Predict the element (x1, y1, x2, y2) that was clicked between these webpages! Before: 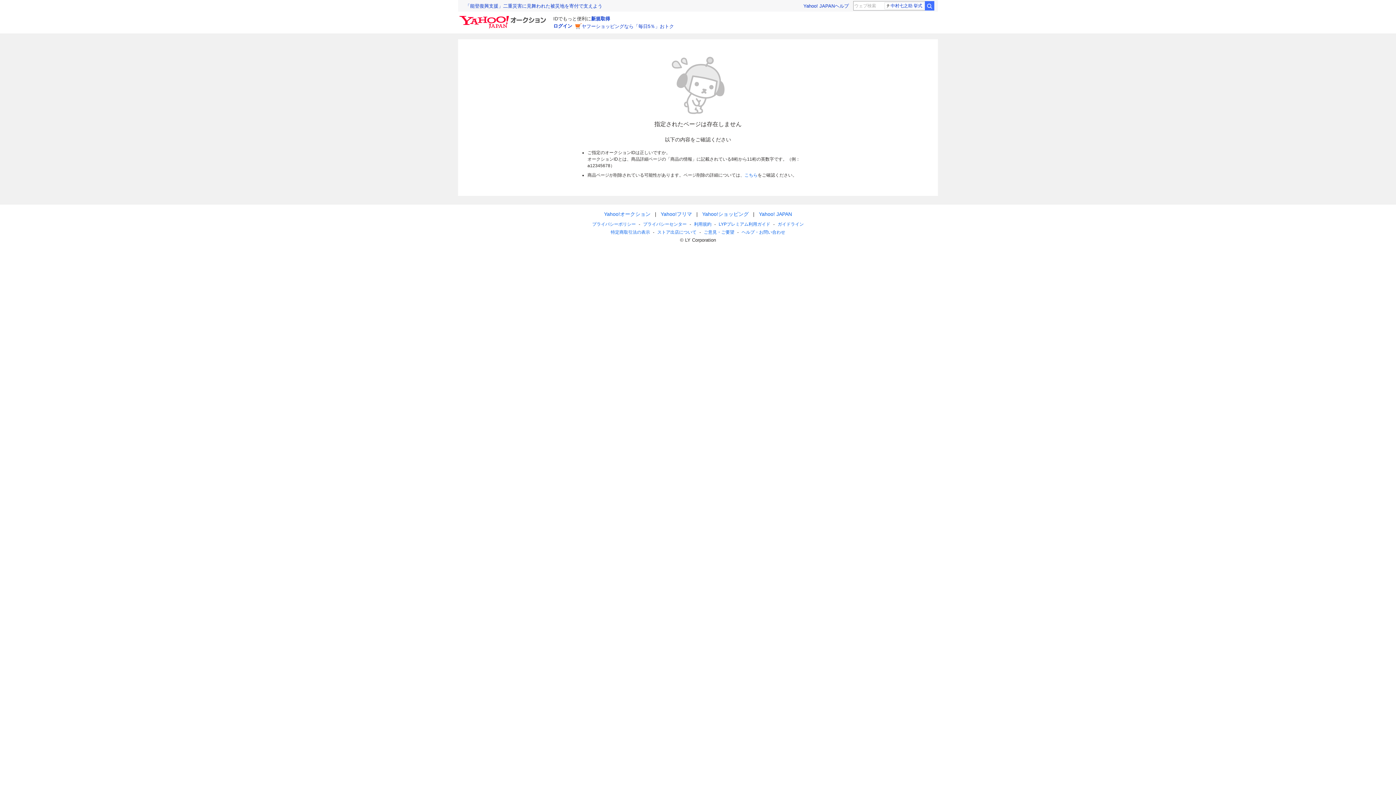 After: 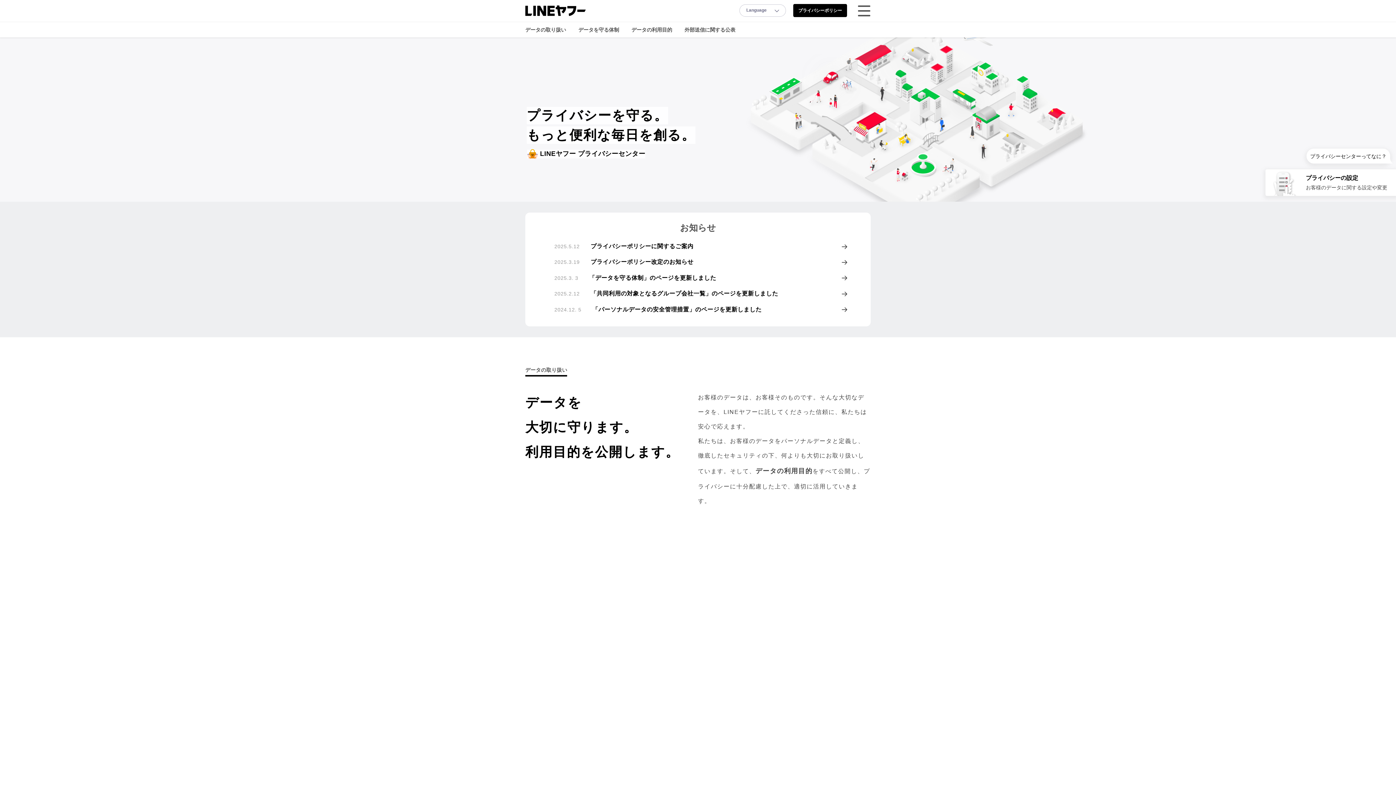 Action: bbox: (643, 221, 686, 226) label: プライバシーセンター